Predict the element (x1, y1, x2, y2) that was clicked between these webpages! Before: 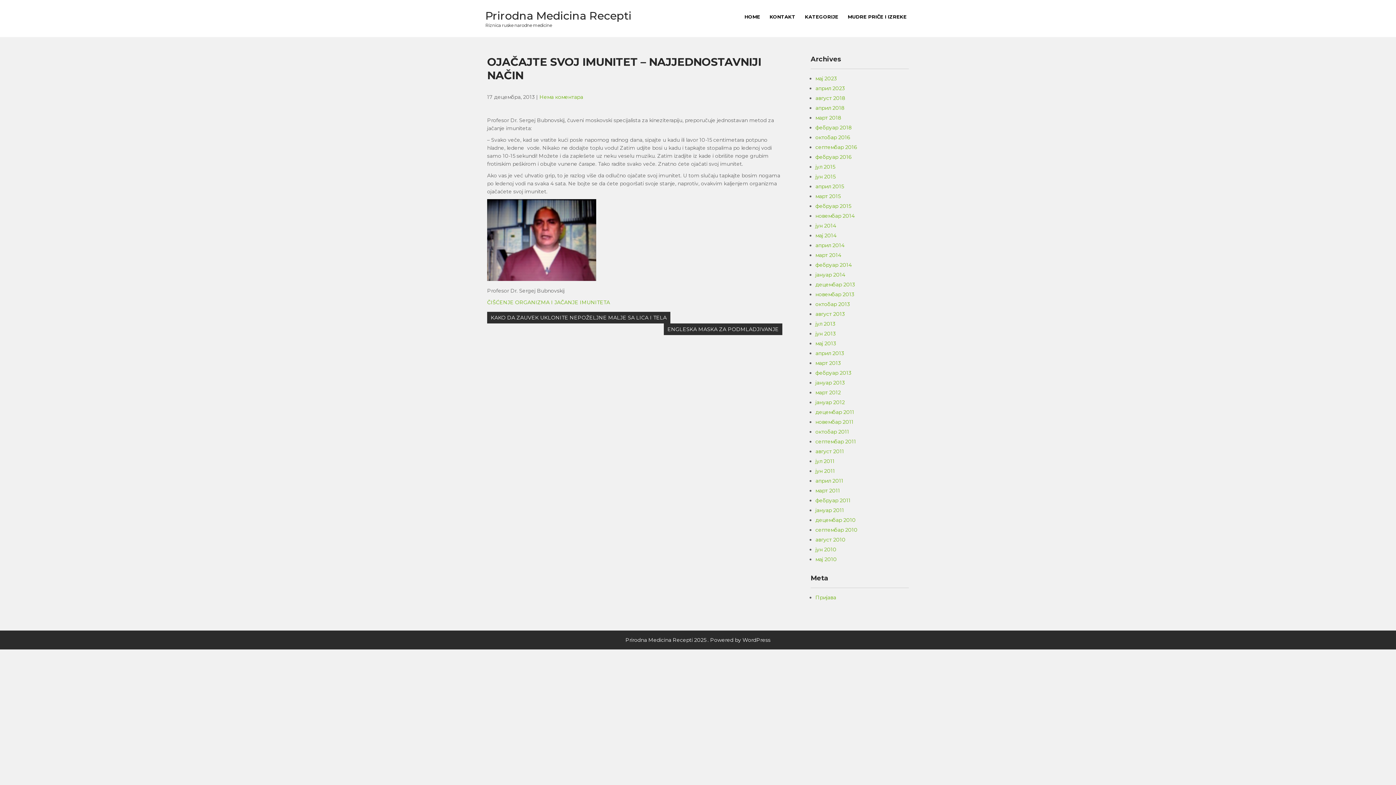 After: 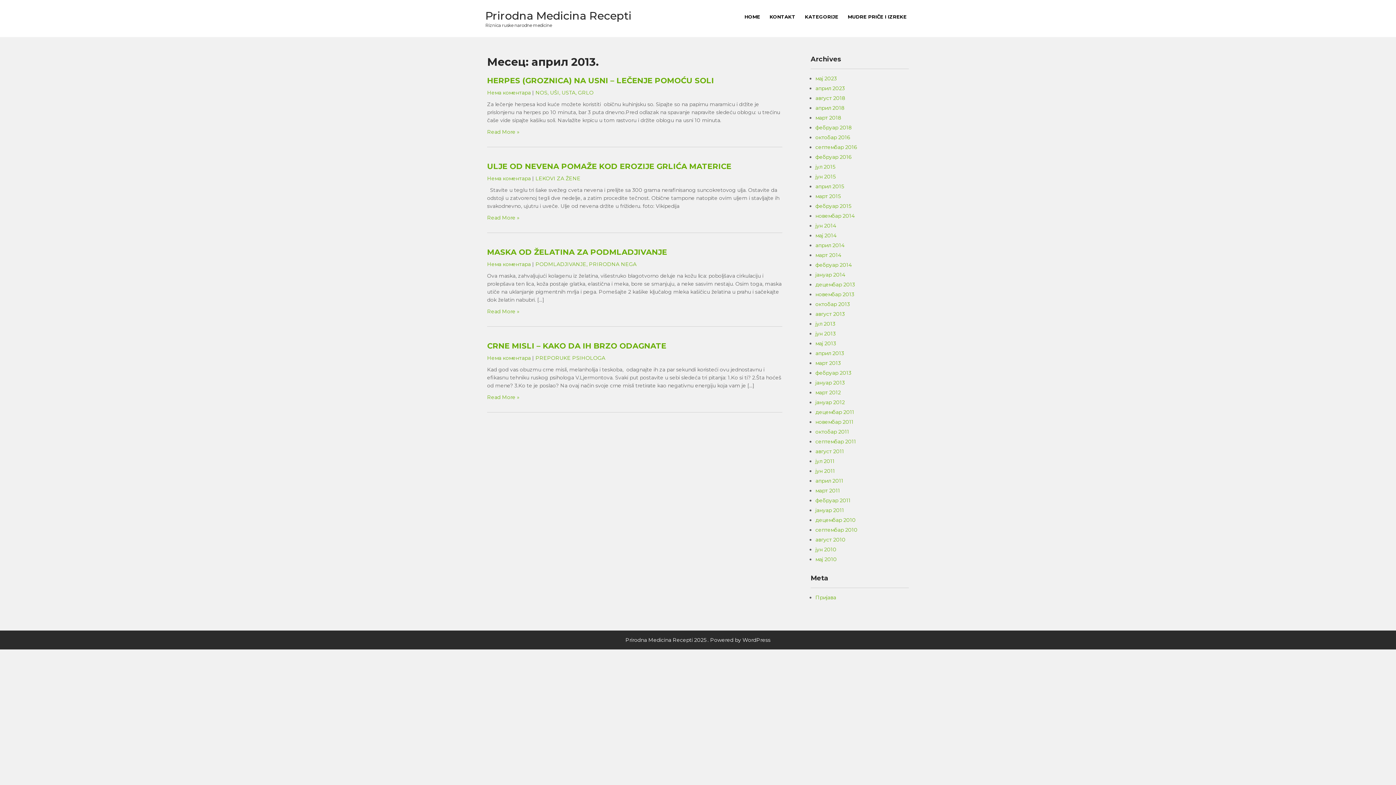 Action: bbox: (815, 350, 844, 356) label: април 2013